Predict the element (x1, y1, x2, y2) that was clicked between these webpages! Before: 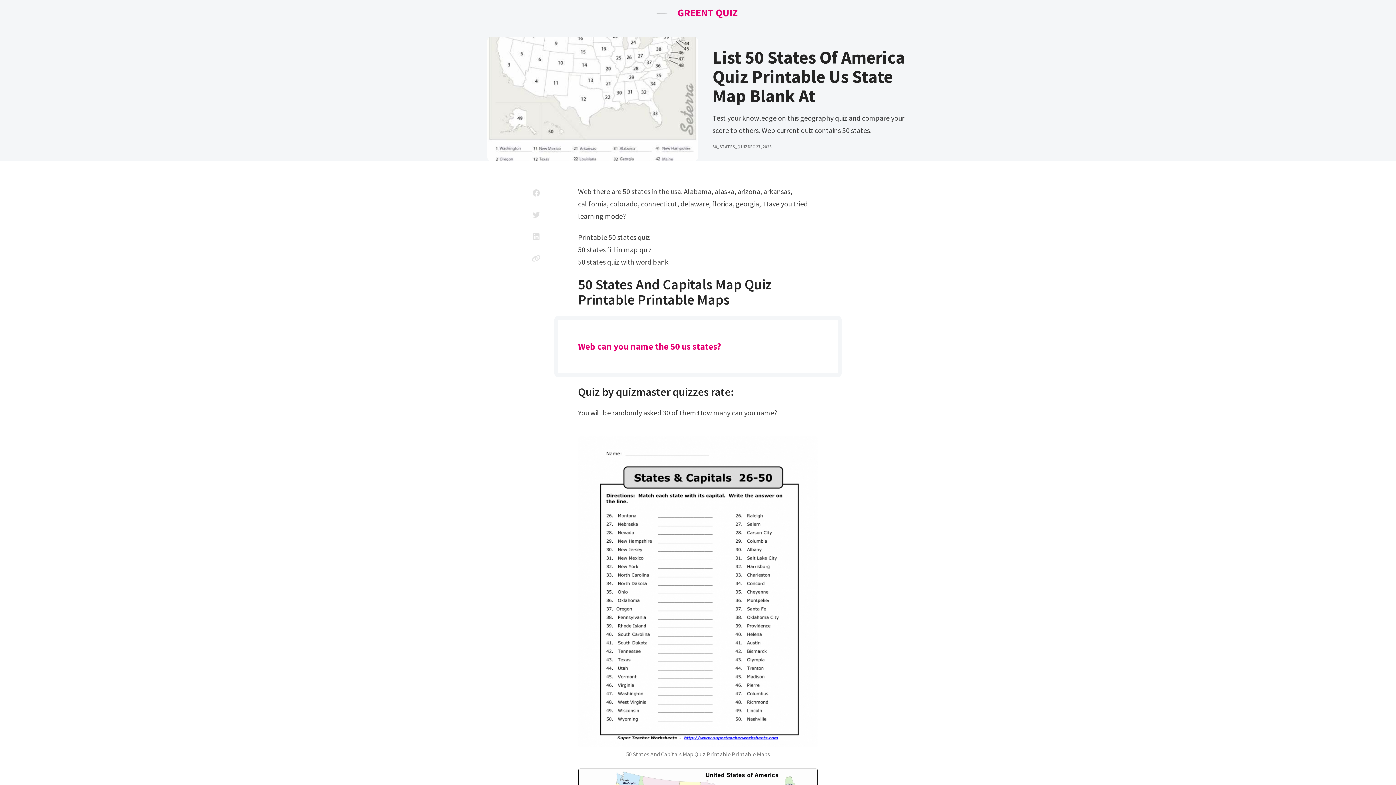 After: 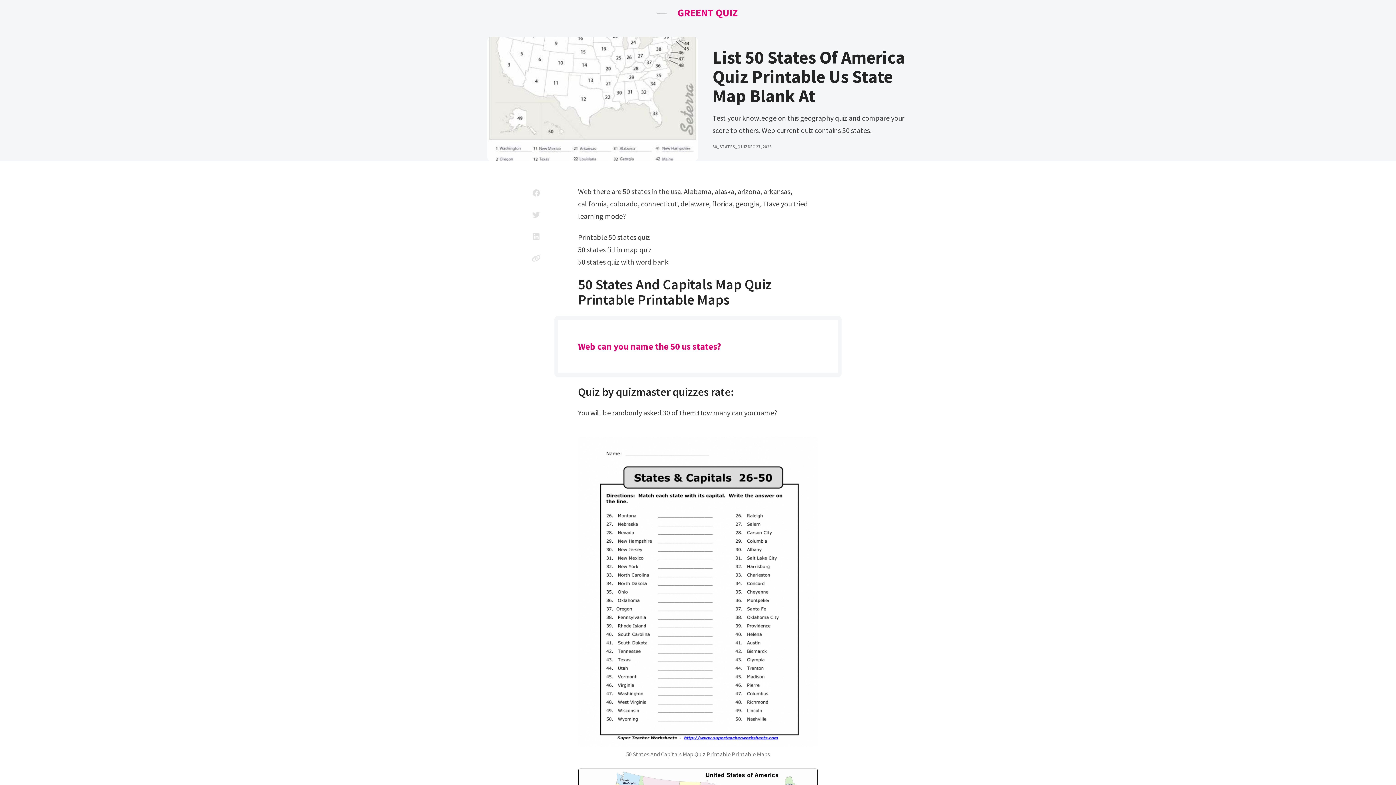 Action: bbox: (525, 225, 547, 247)